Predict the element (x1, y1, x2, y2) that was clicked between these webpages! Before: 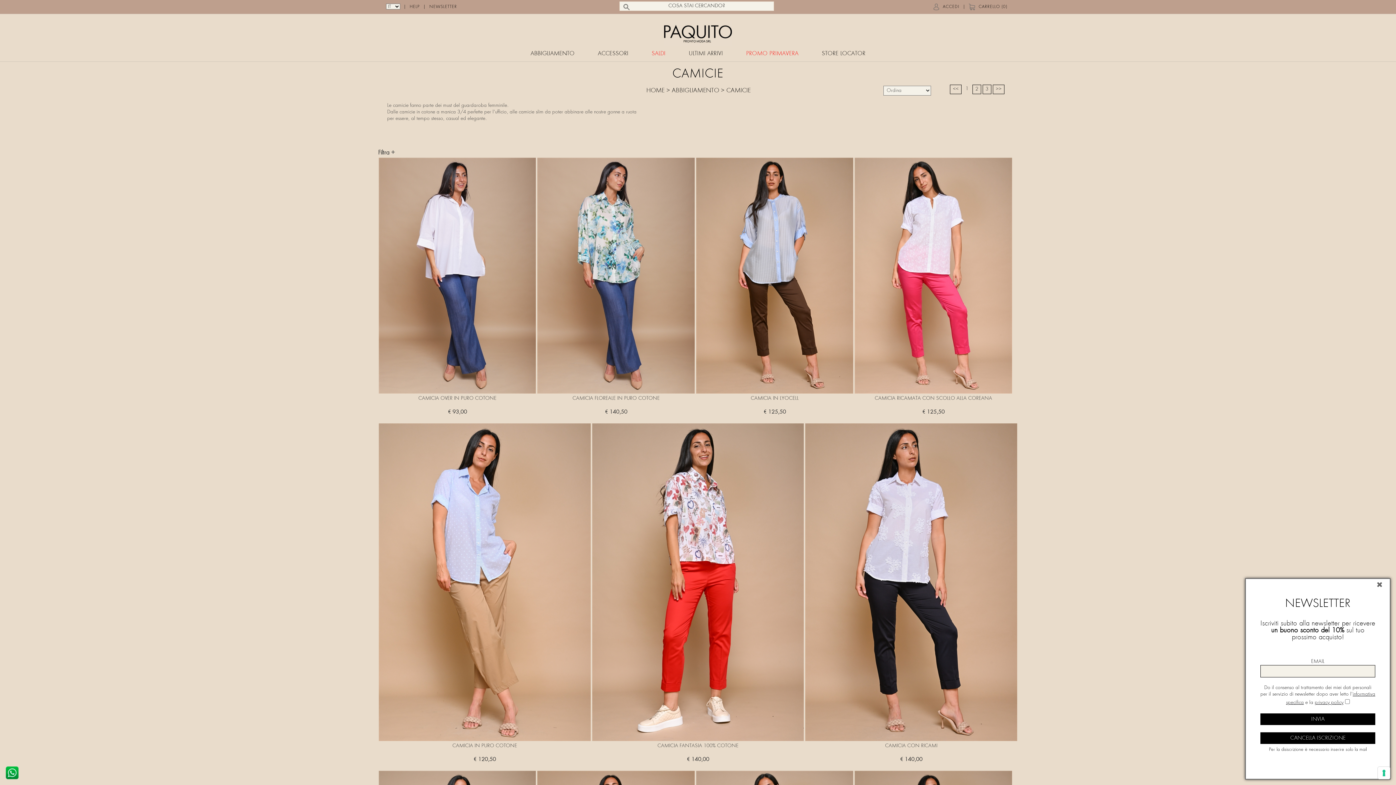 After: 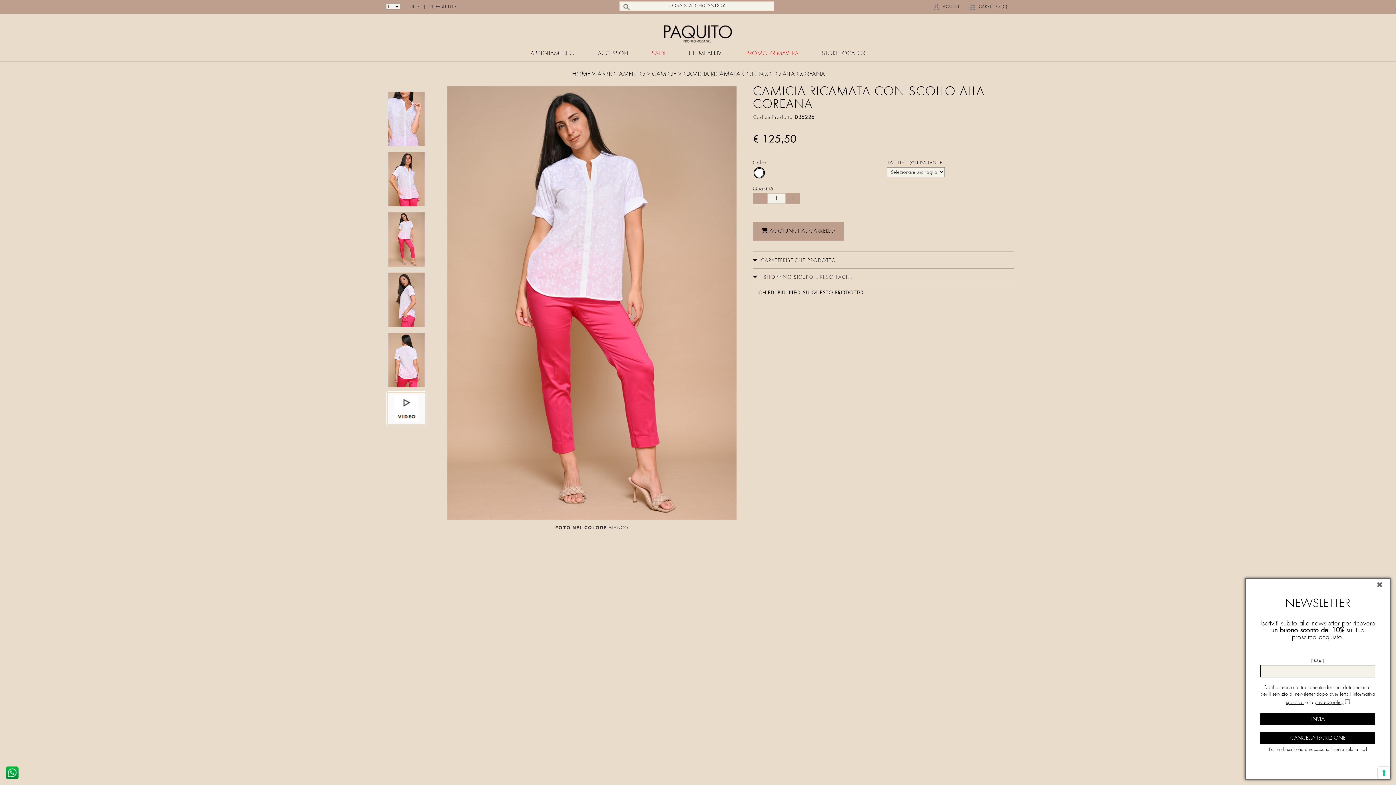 Action: bbox: (874, 278, 992, 283) label: CAMICIA RICAMATA CON SCOLLO ALLA COREANA